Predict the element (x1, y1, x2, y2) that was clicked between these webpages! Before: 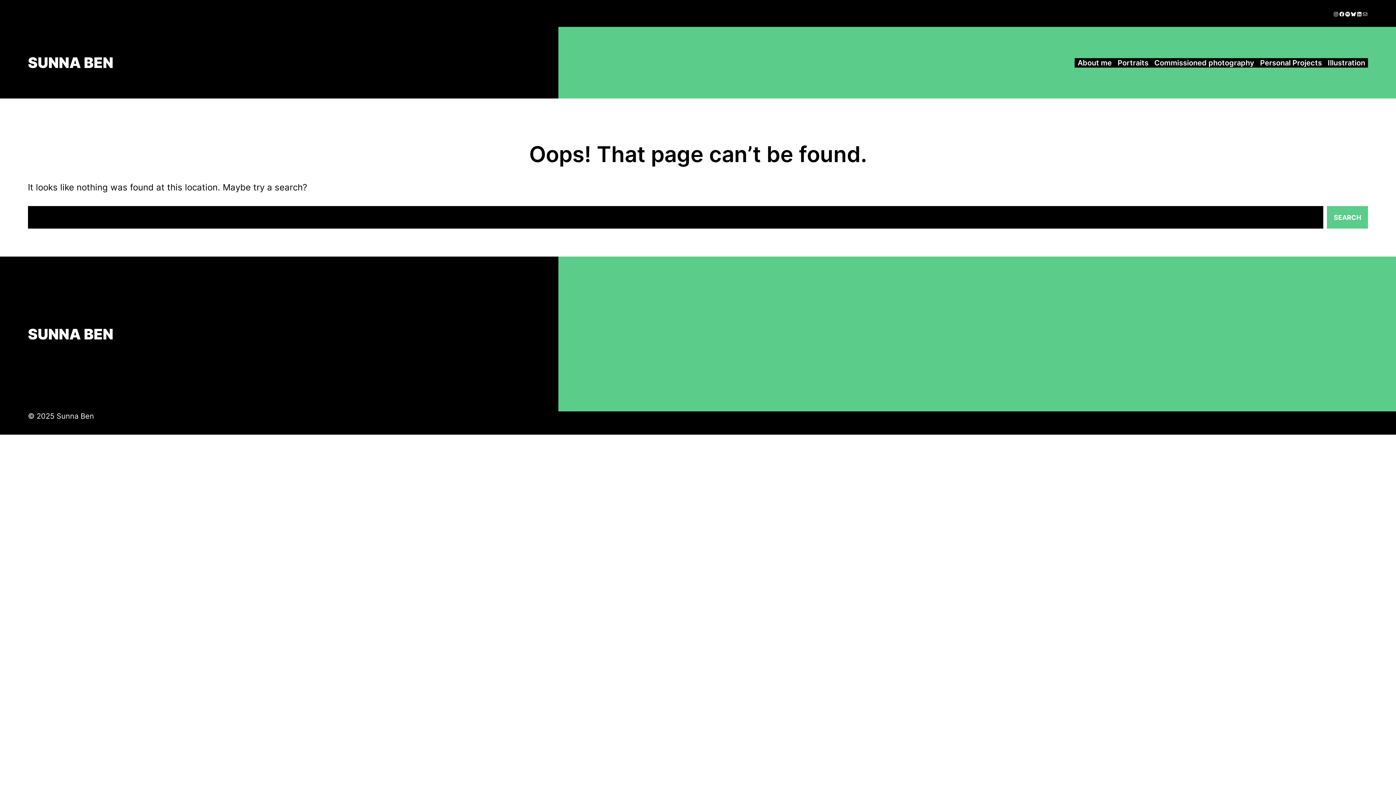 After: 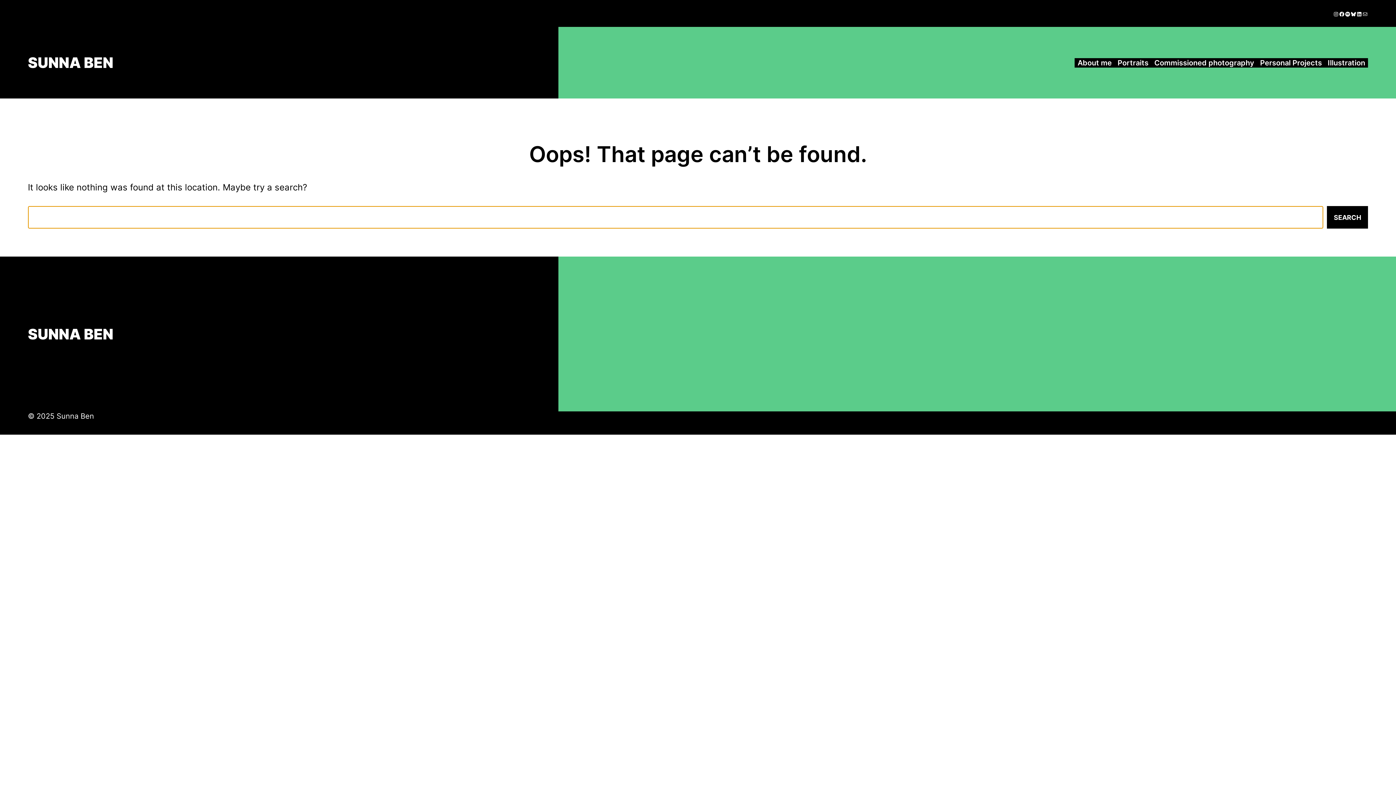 Action: bbox: (1327, 206, 1368, 228) label: Search